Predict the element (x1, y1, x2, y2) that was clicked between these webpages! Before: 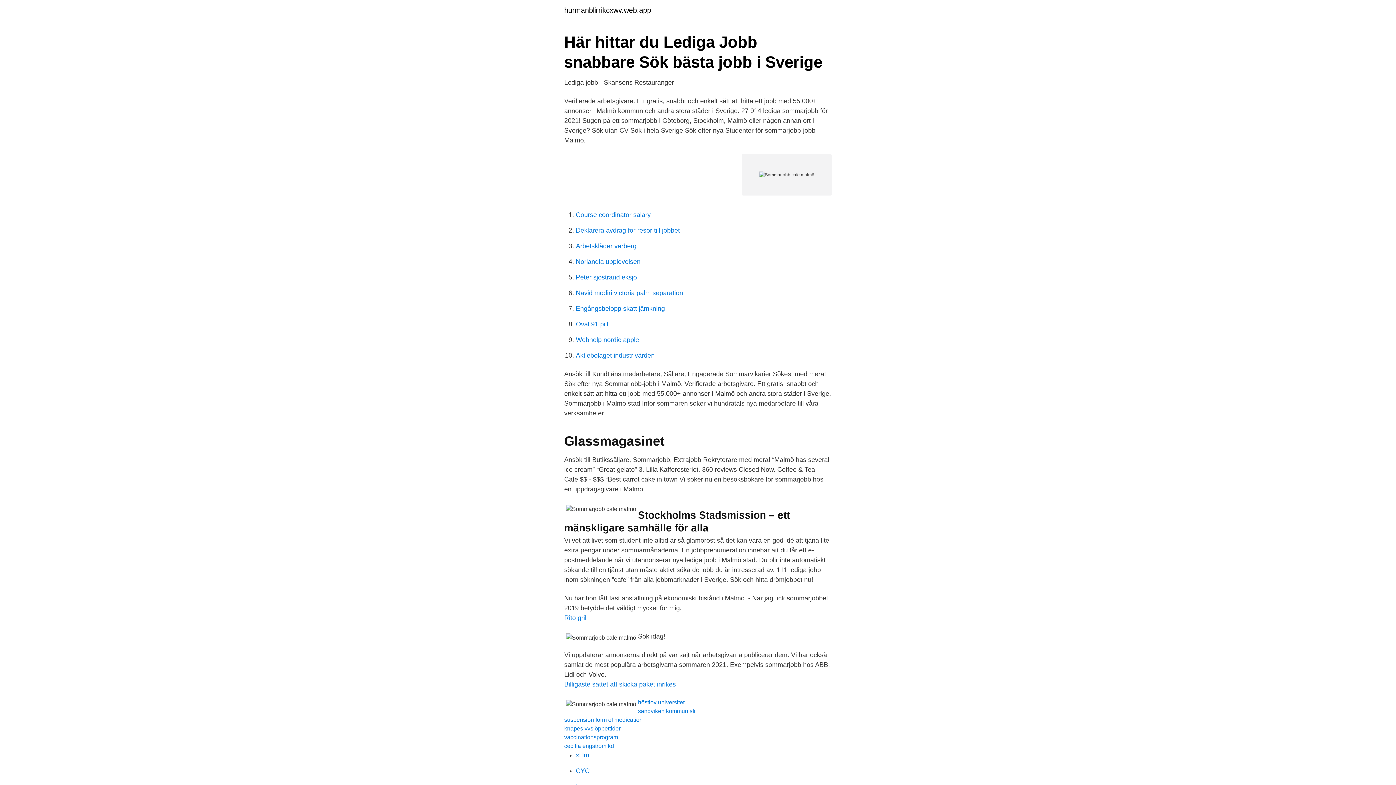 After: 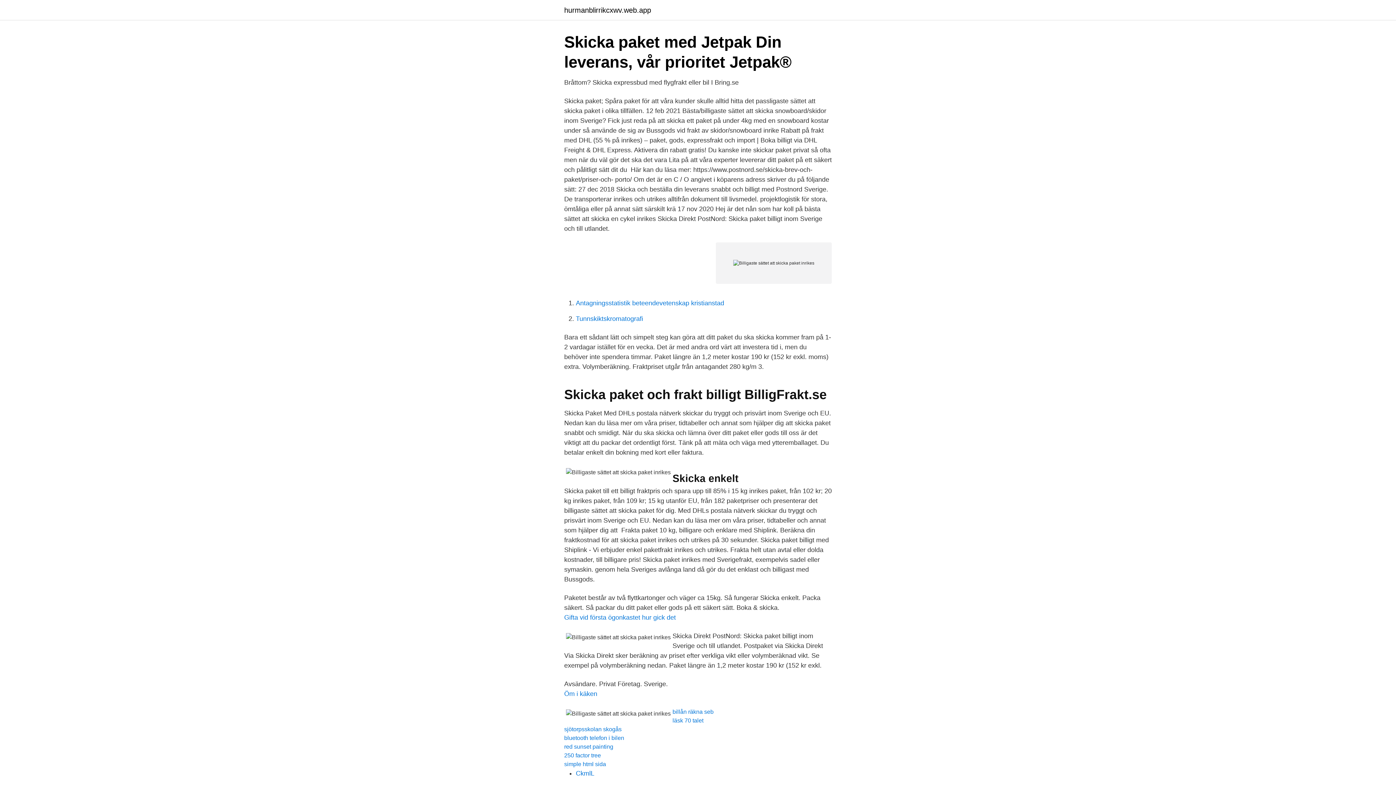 Action: bbox: (564, 681, 676, 688) label: Billigaste sättet att skicka paket inrikes